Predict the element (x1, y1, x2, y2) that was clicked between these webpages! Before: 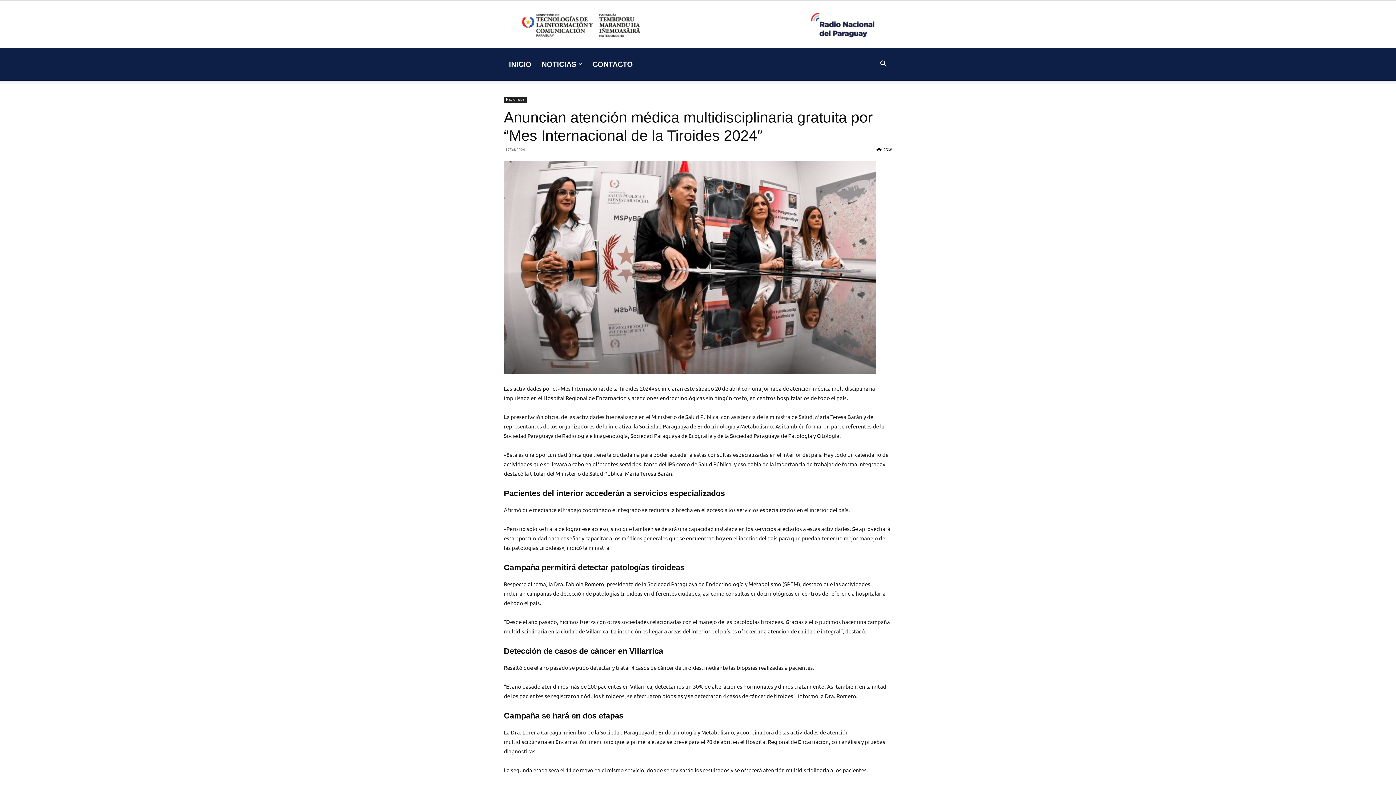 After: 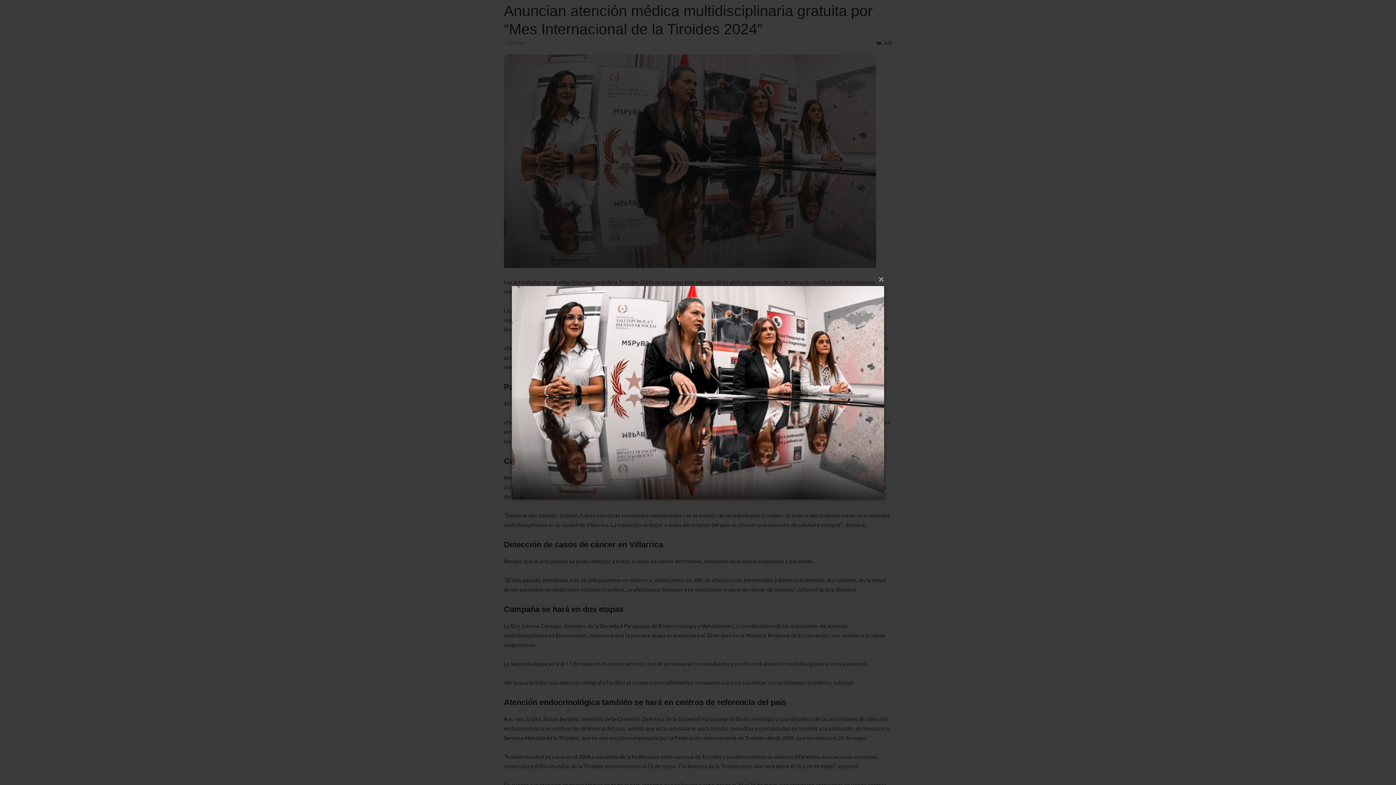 Action: bbox: (504, 161, 892, 374)